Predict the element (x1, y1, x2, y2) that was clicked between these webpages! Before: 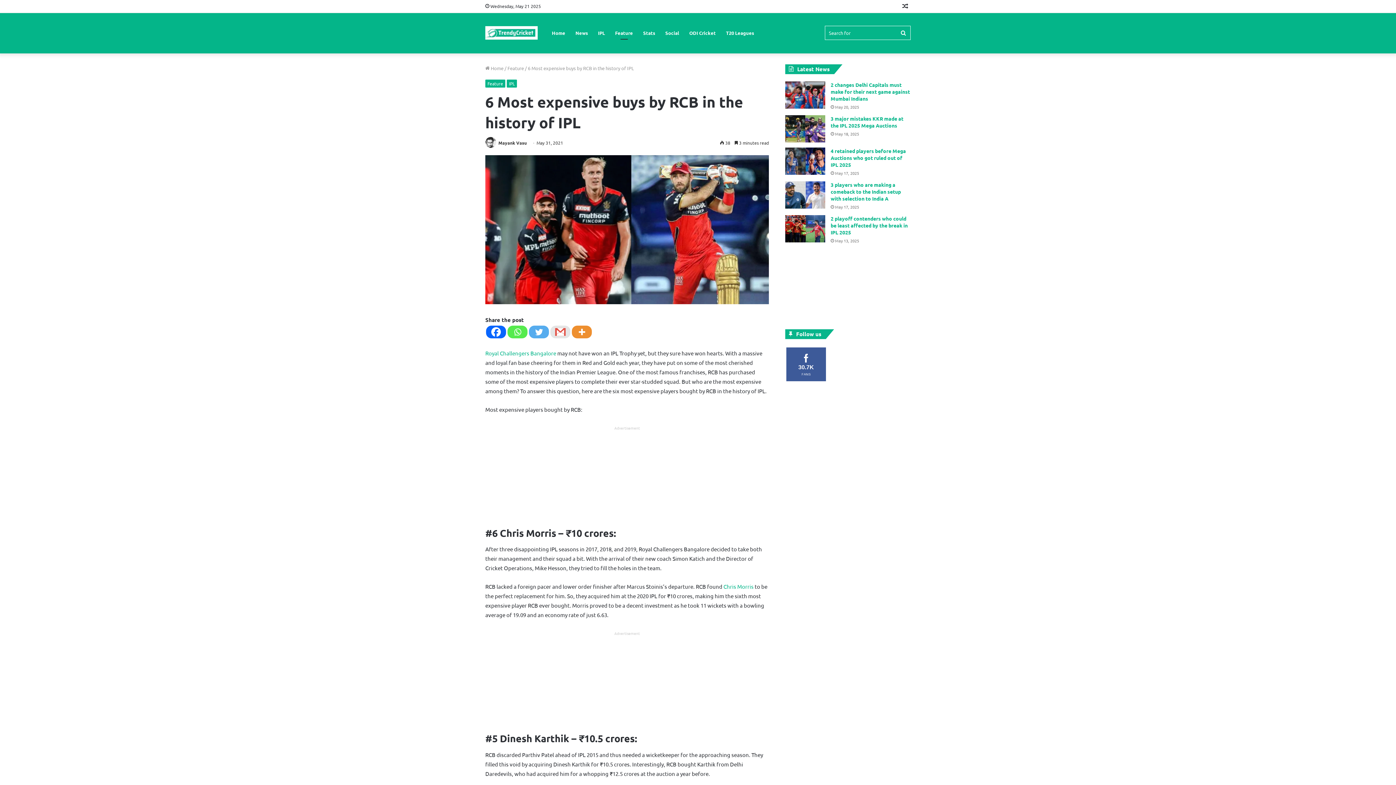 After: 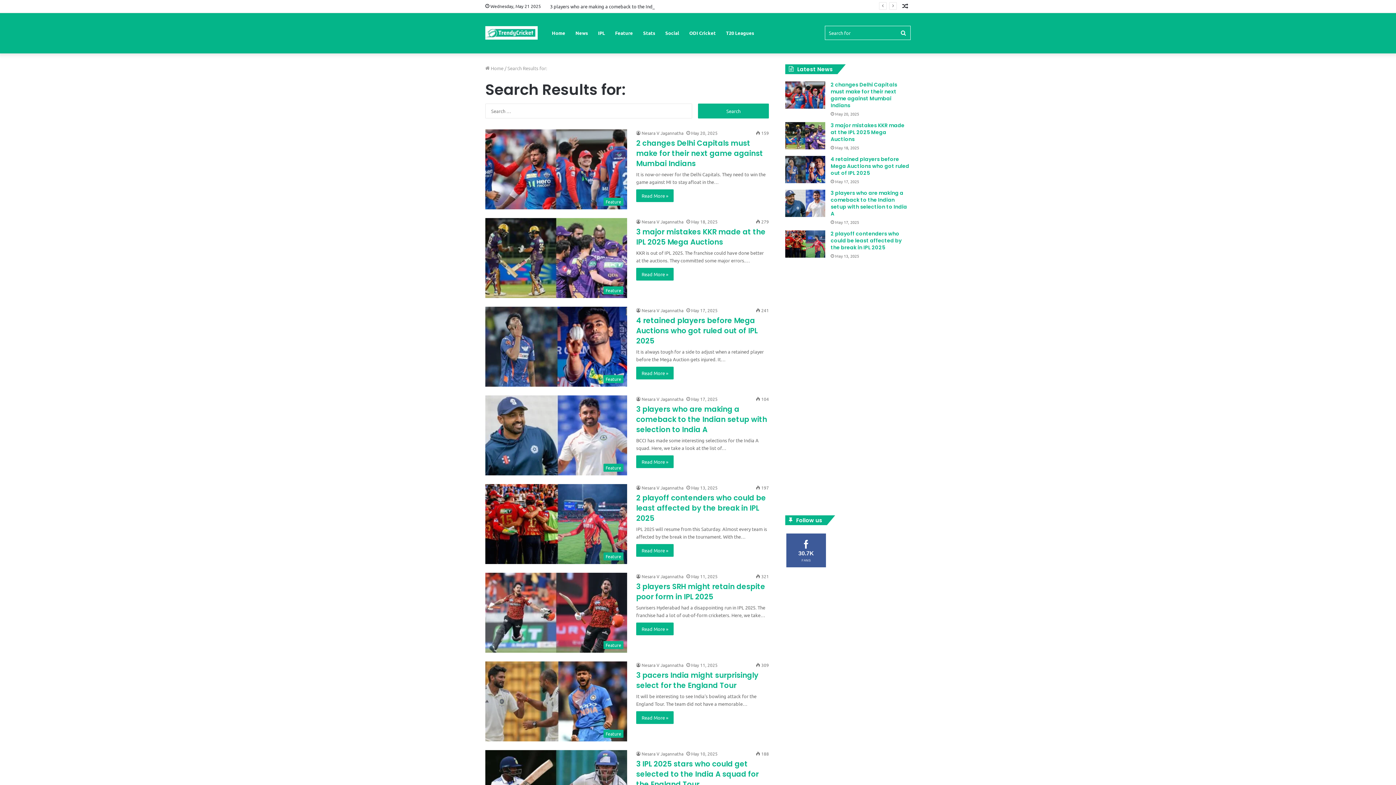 Action: label: Search for bbox: (896, 12, 910, 53)